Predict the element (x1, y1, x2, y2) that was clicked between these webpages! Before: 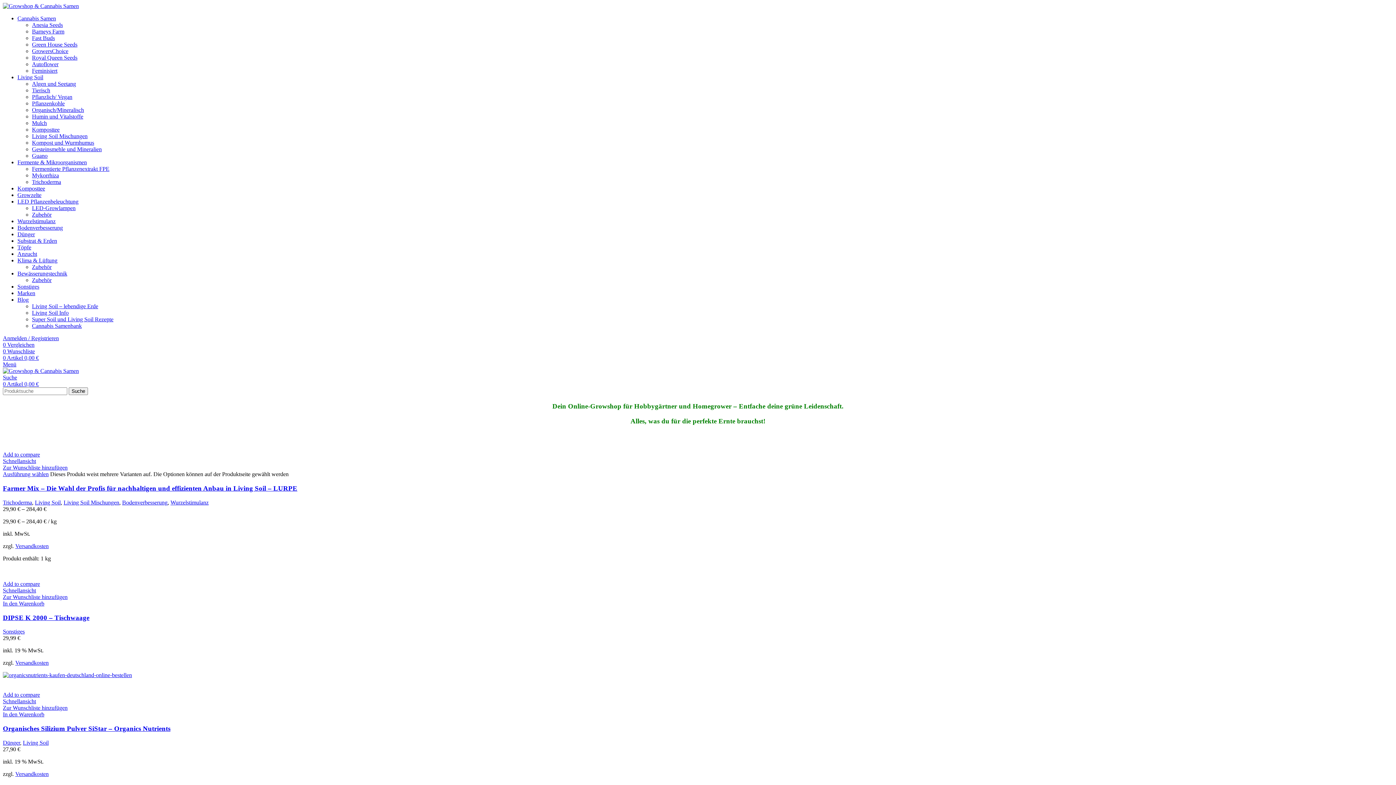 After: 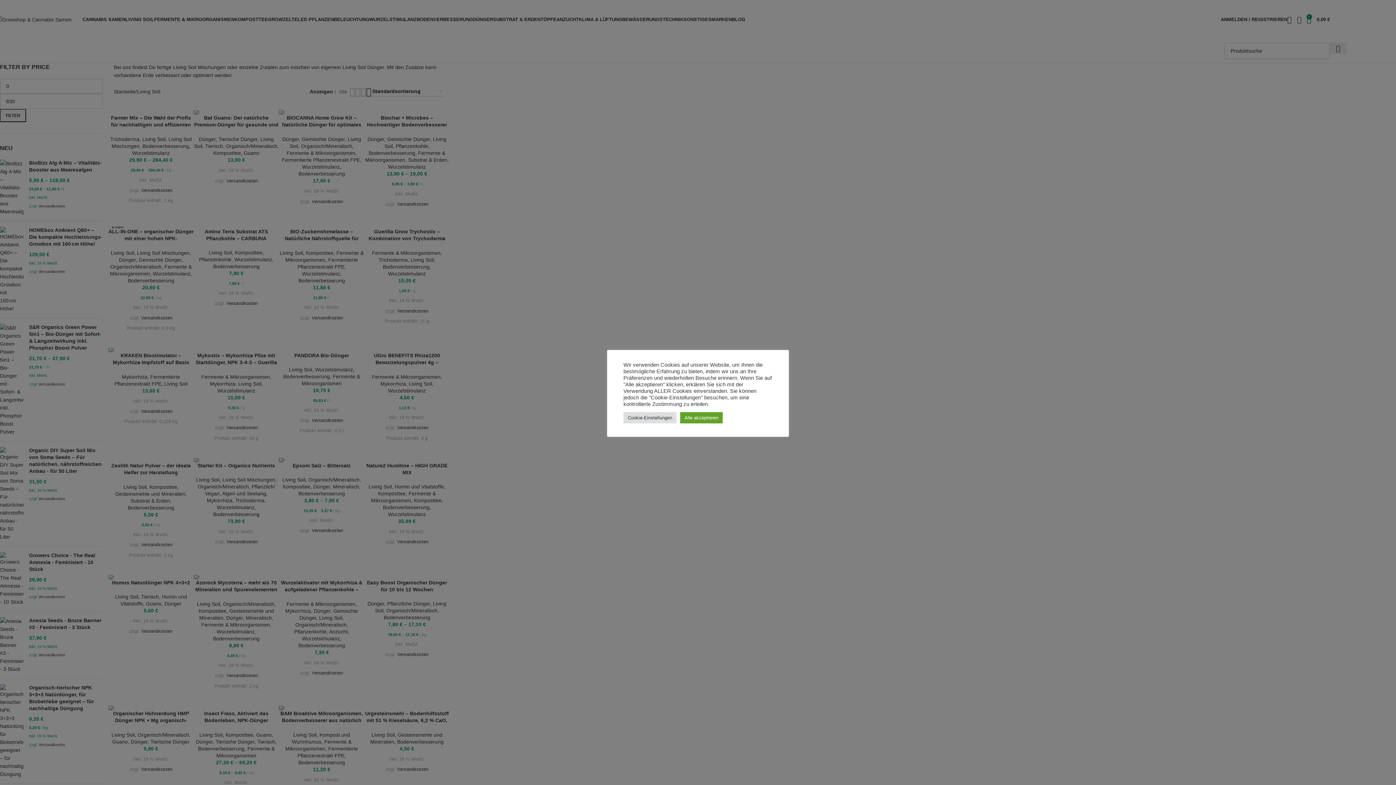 Action: label: Living Soil bbox: (34, 499, 60, 505)